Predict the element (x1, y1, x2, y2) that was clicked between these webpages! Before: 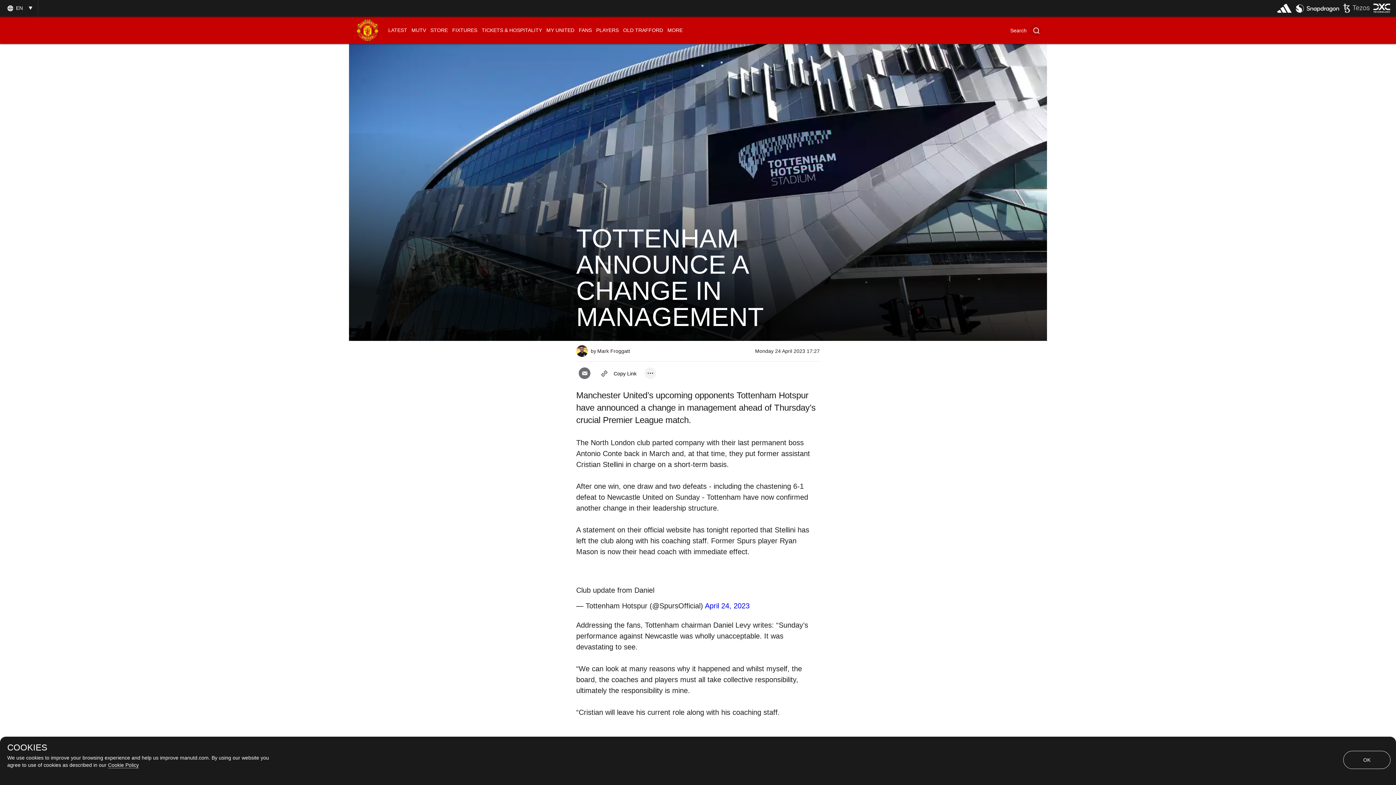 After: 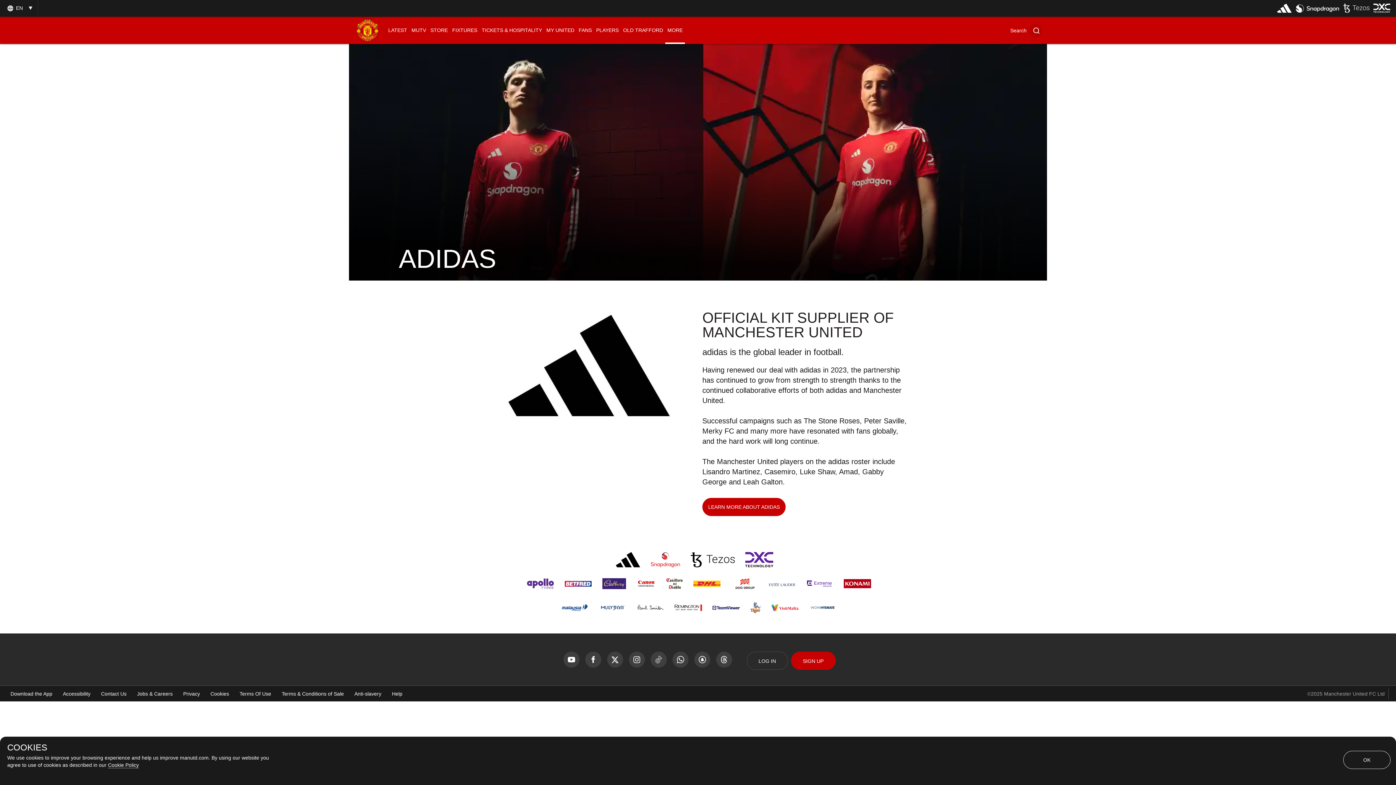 Action: bbox: (1277, 2, 1291, 16)